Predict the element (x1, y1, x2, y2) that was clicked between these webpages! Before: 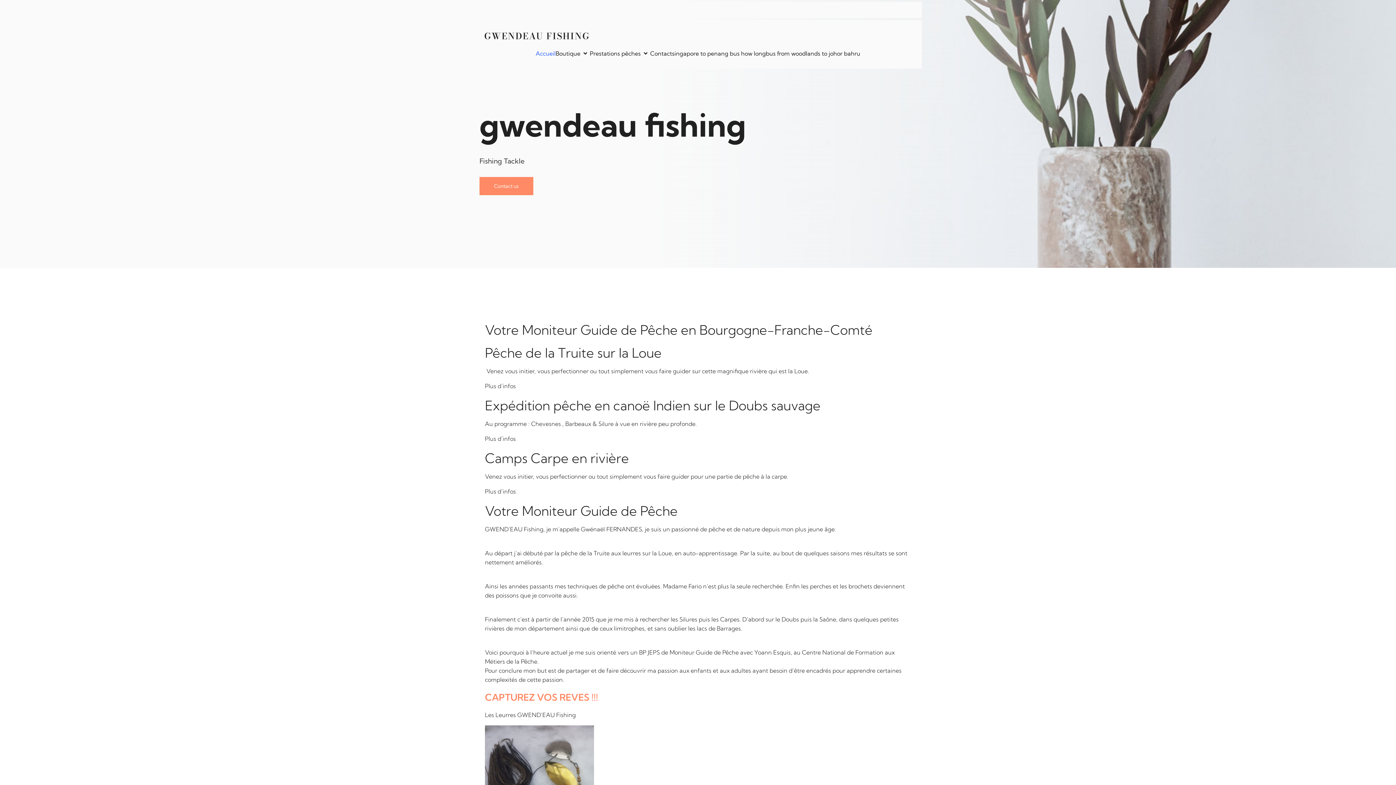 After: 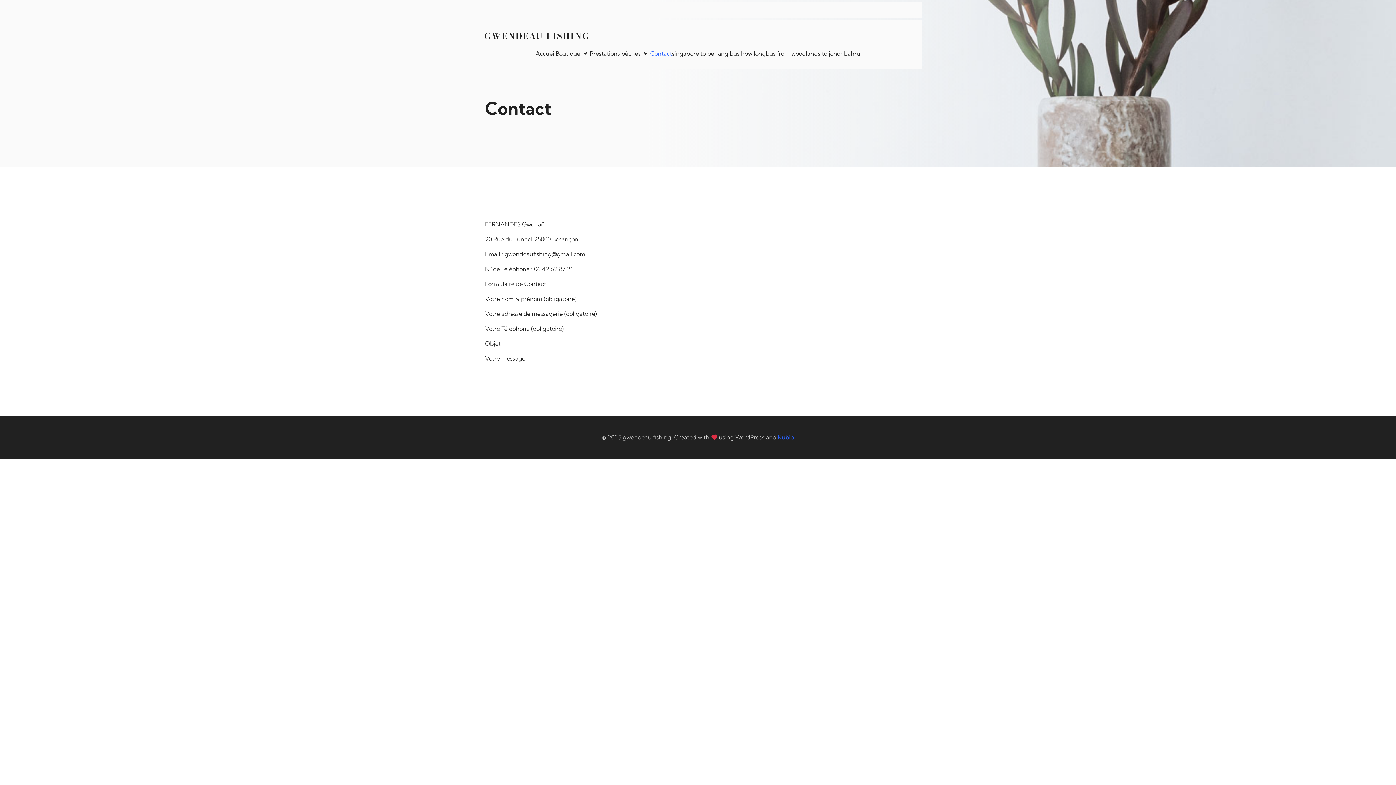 Action: label: Contact bbox: (650, 45, 672, 61)